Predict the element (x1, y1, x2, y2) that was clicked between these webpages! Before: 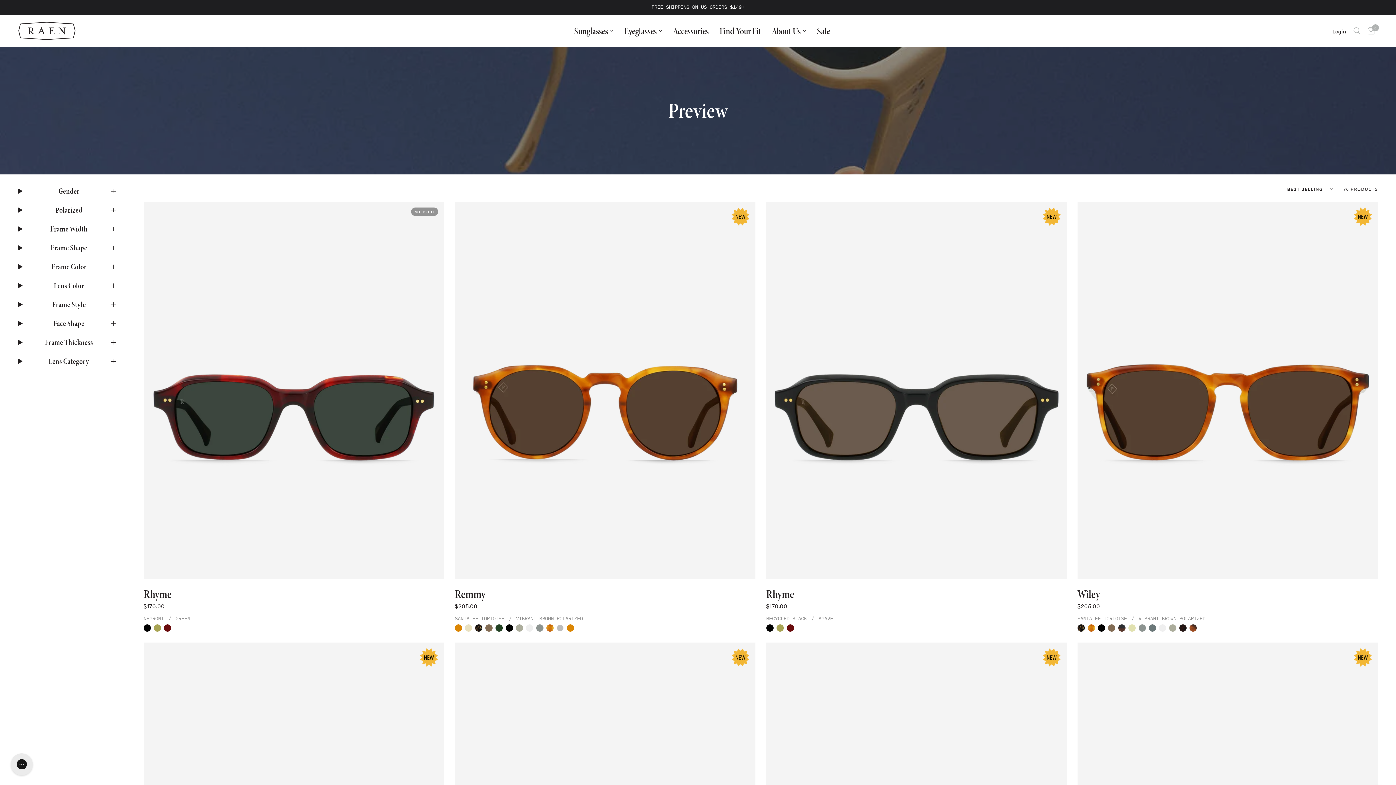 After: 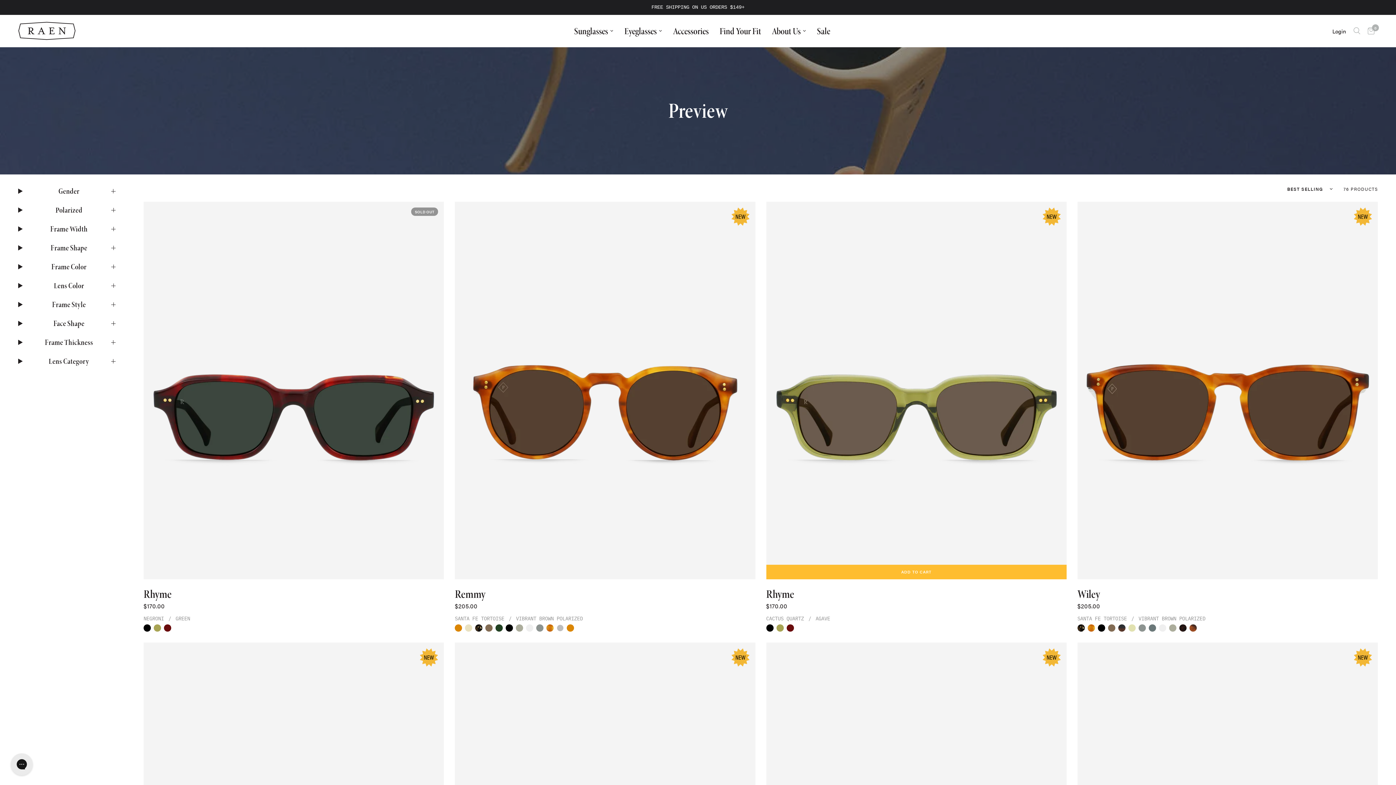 Action: label: Cactus Quartz / Agave bbox: (776, 624, 783, 631)